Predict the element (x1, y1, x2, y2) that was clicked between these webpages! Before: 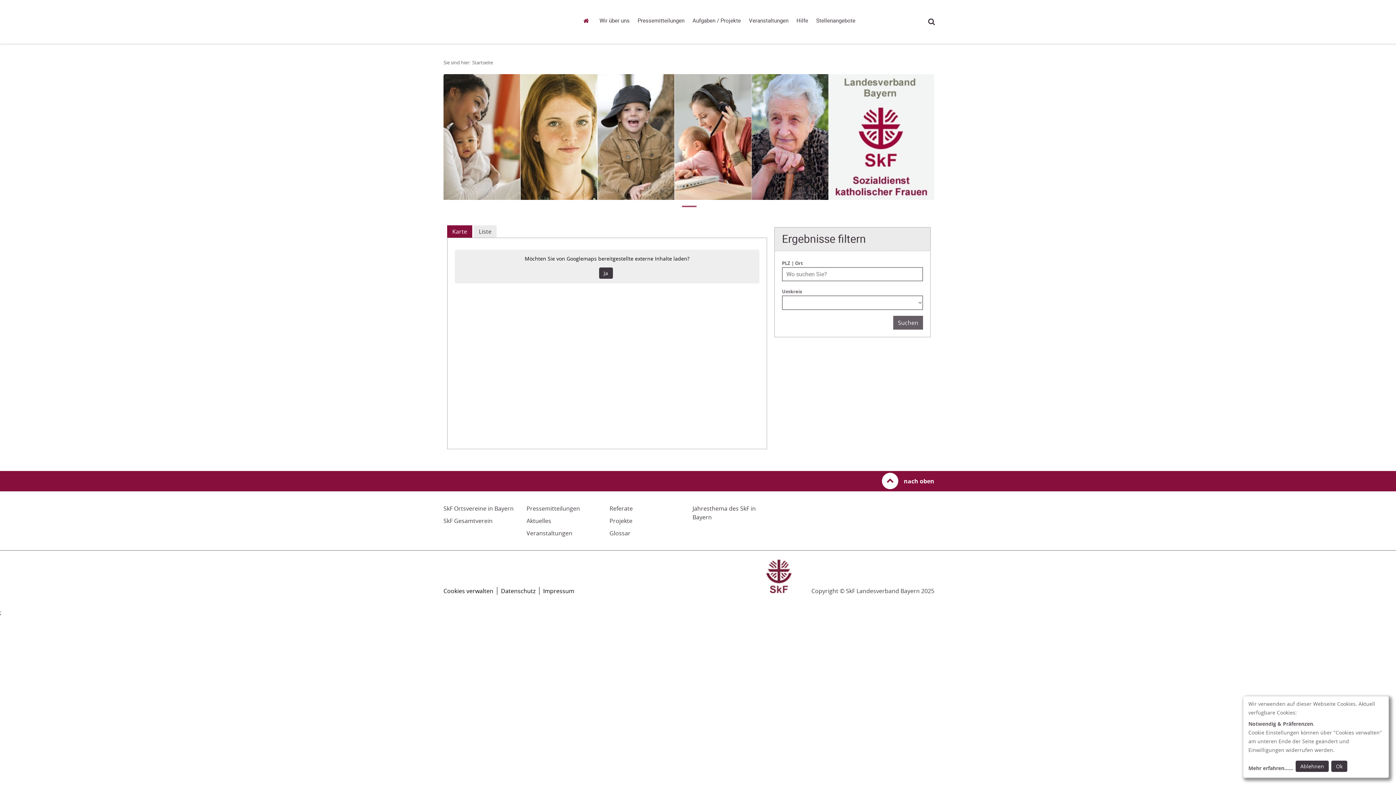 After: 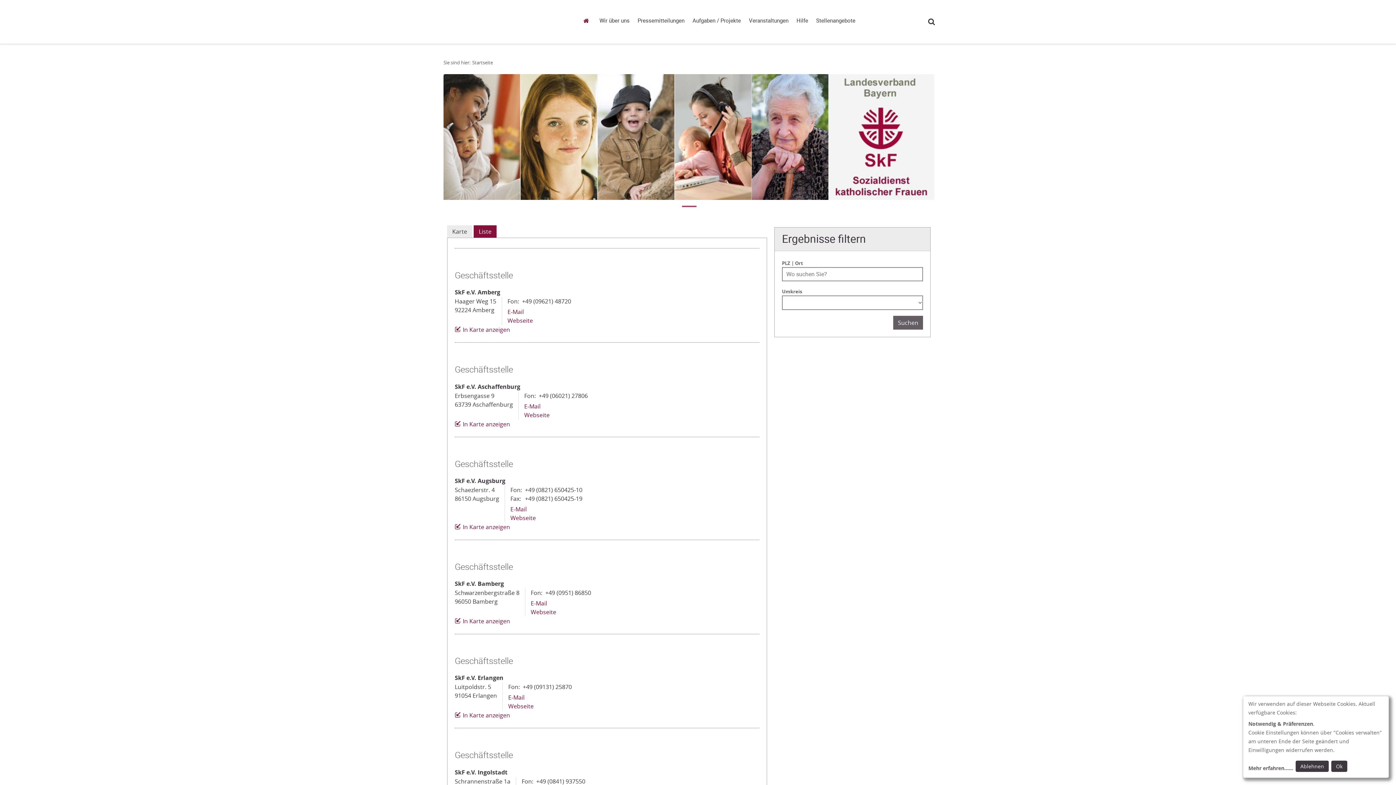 Action: label: Liste bbox: (473, 225, 496, 237)